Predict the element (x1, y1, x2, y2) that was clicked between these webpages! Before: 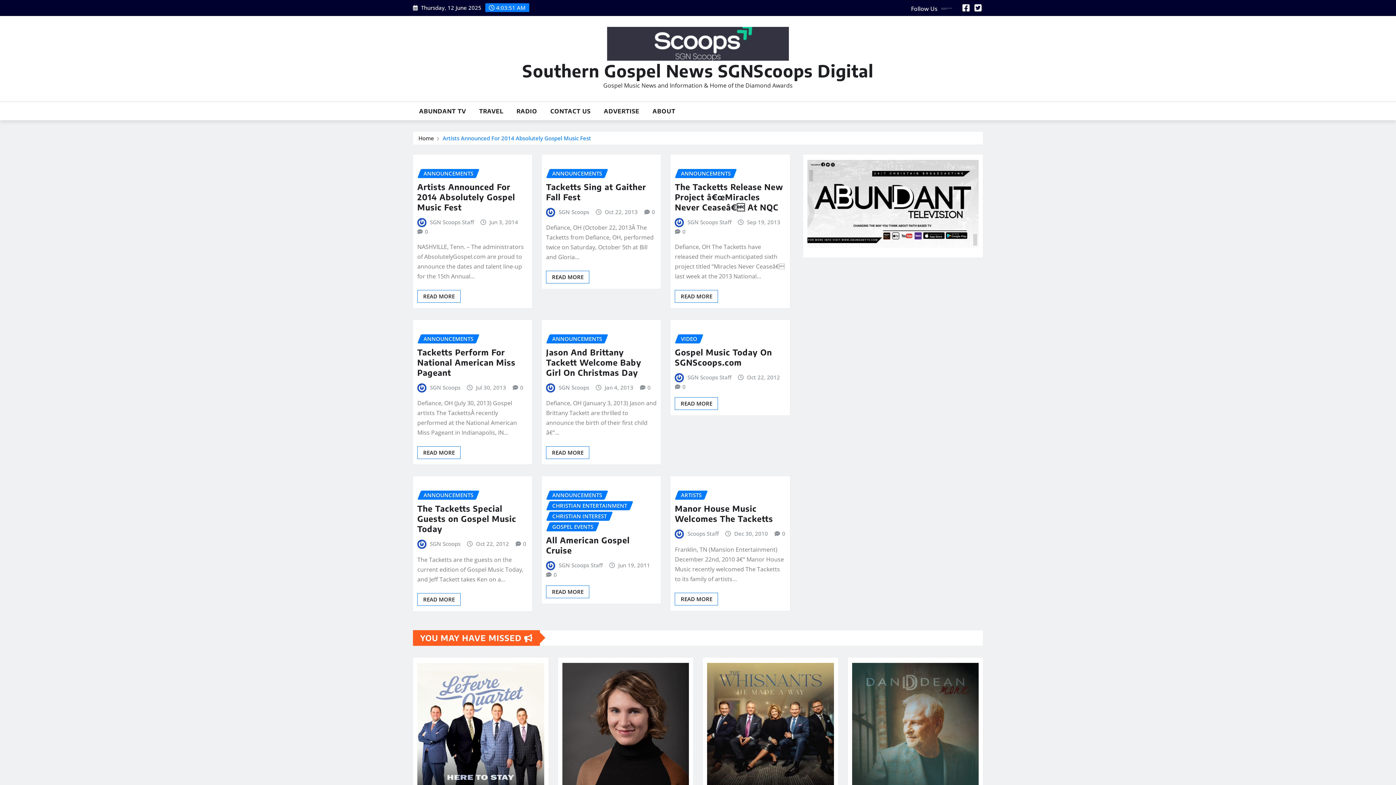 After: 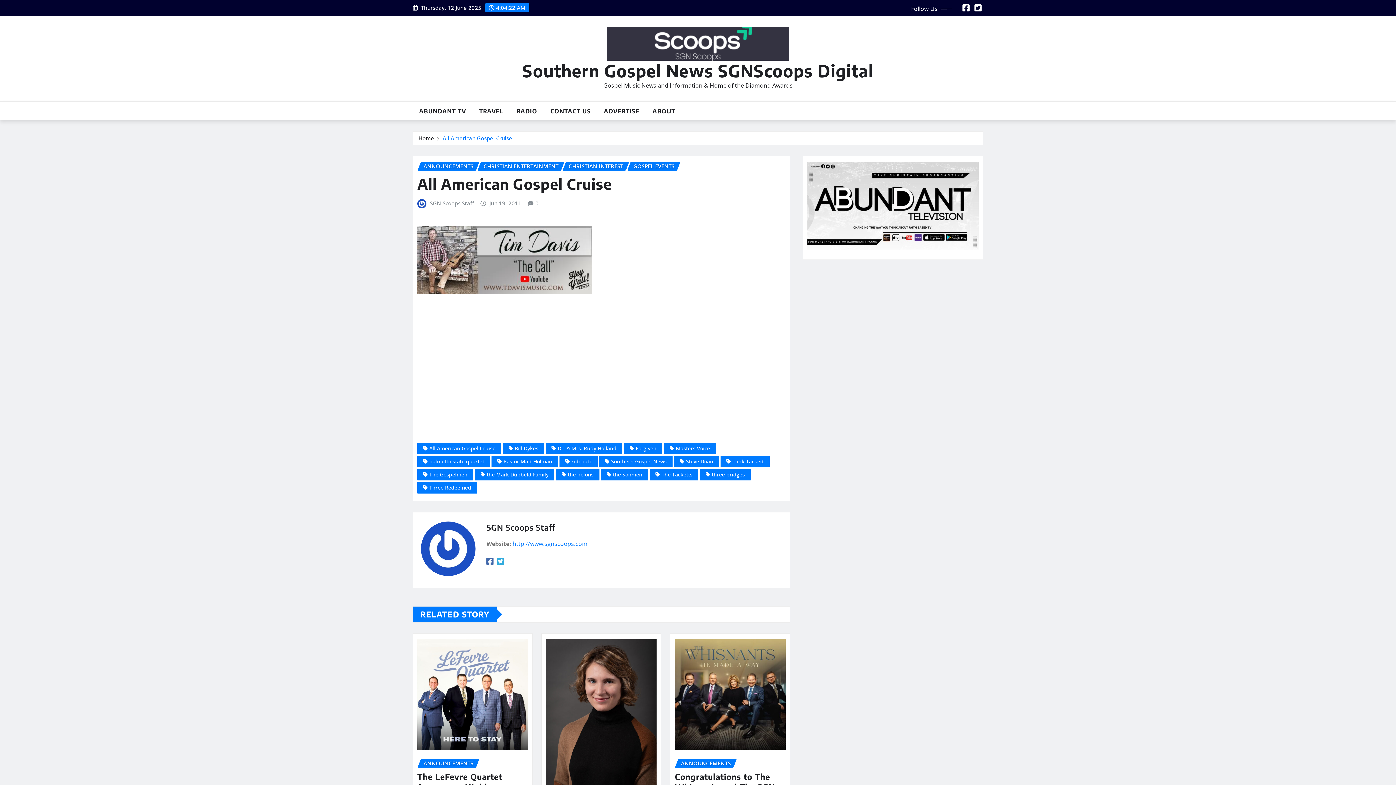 Action: label: 0 bbox: (553, 570, 557, 579)